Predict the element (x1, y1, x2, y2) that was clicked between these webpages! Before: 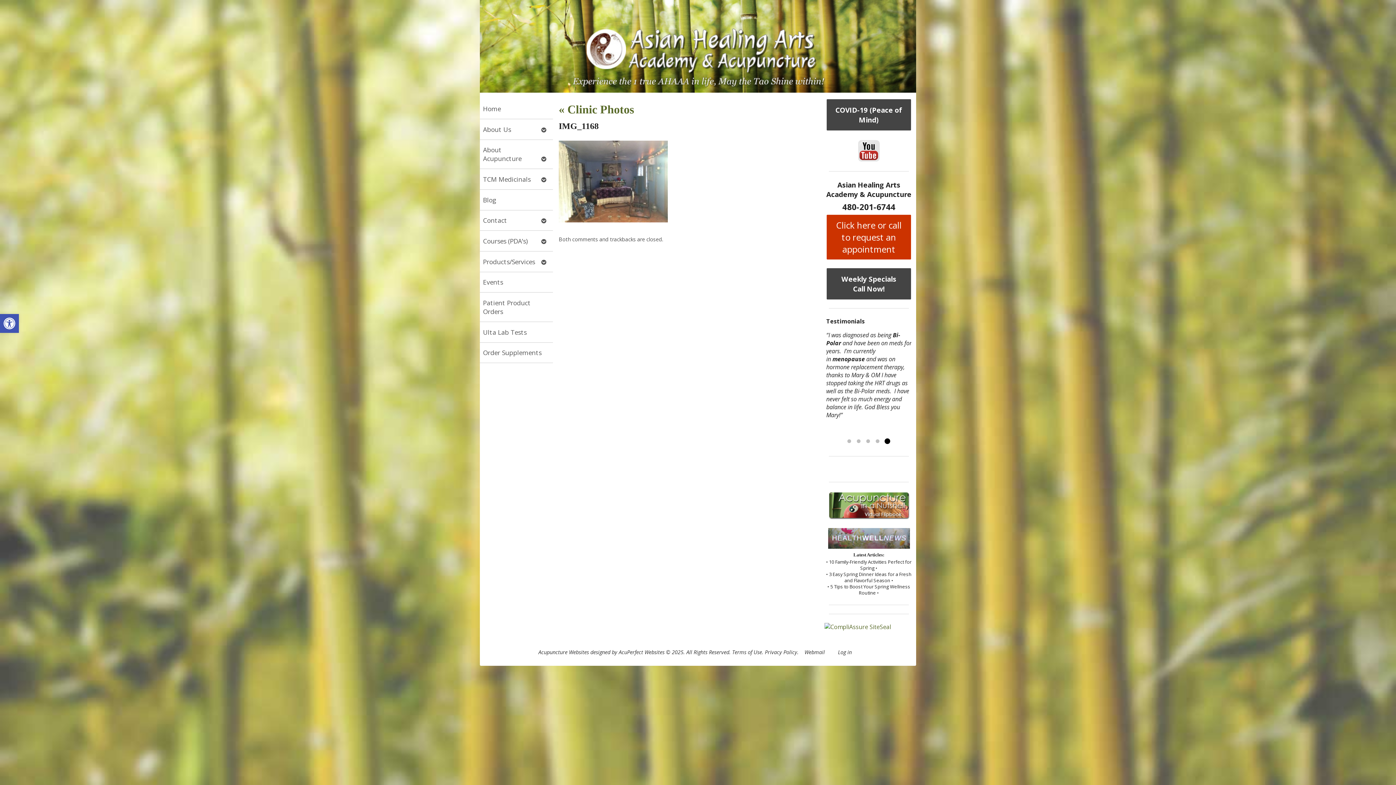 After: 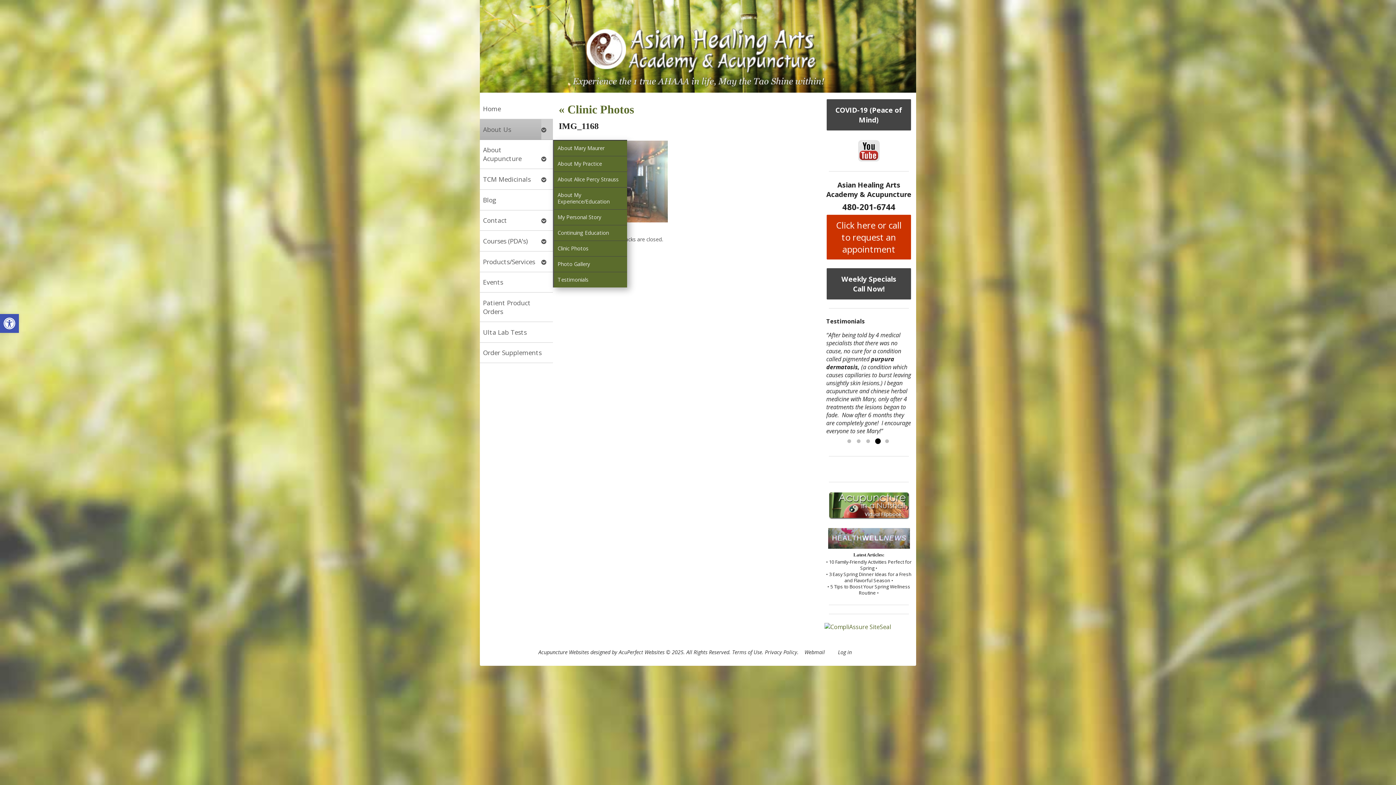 Action: label: About Us bbox: (480, 119, 541, 139)